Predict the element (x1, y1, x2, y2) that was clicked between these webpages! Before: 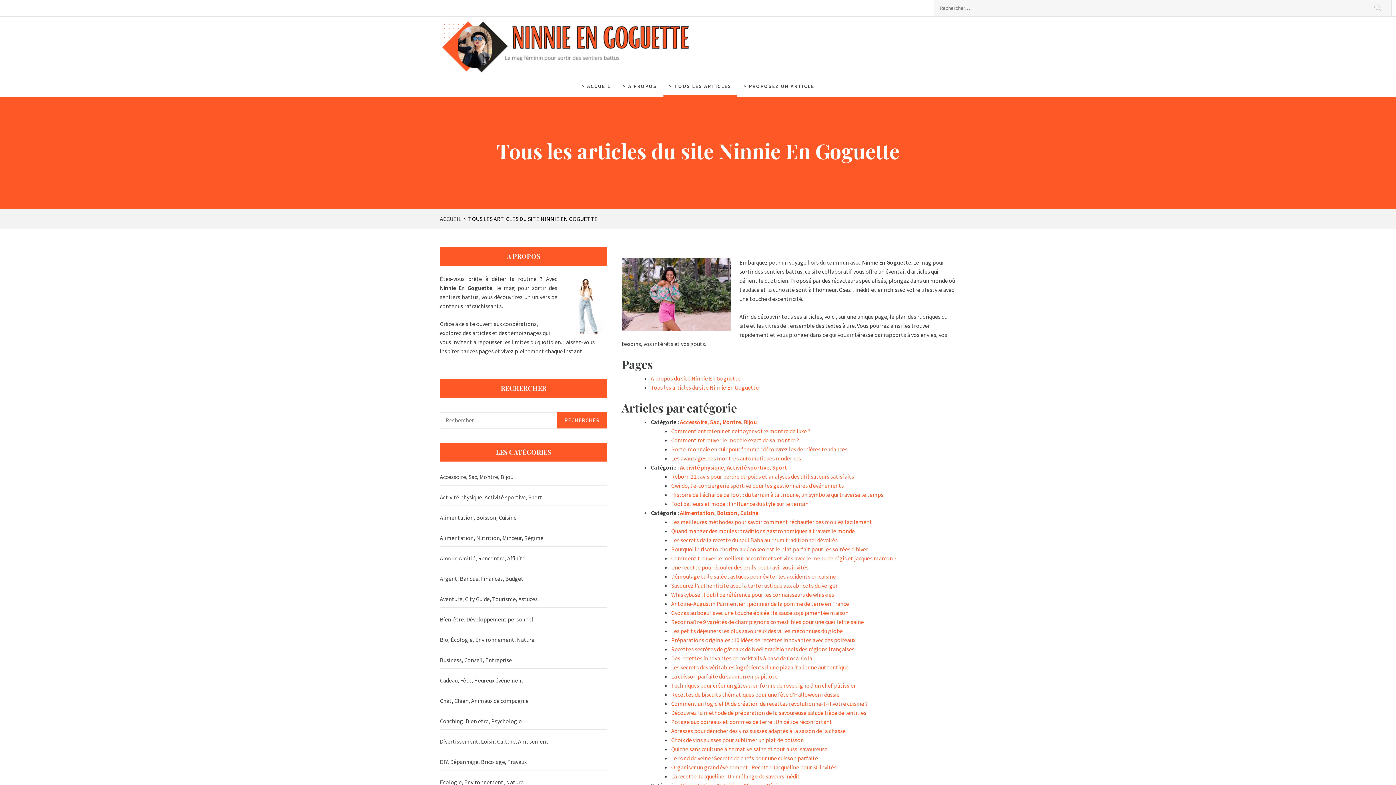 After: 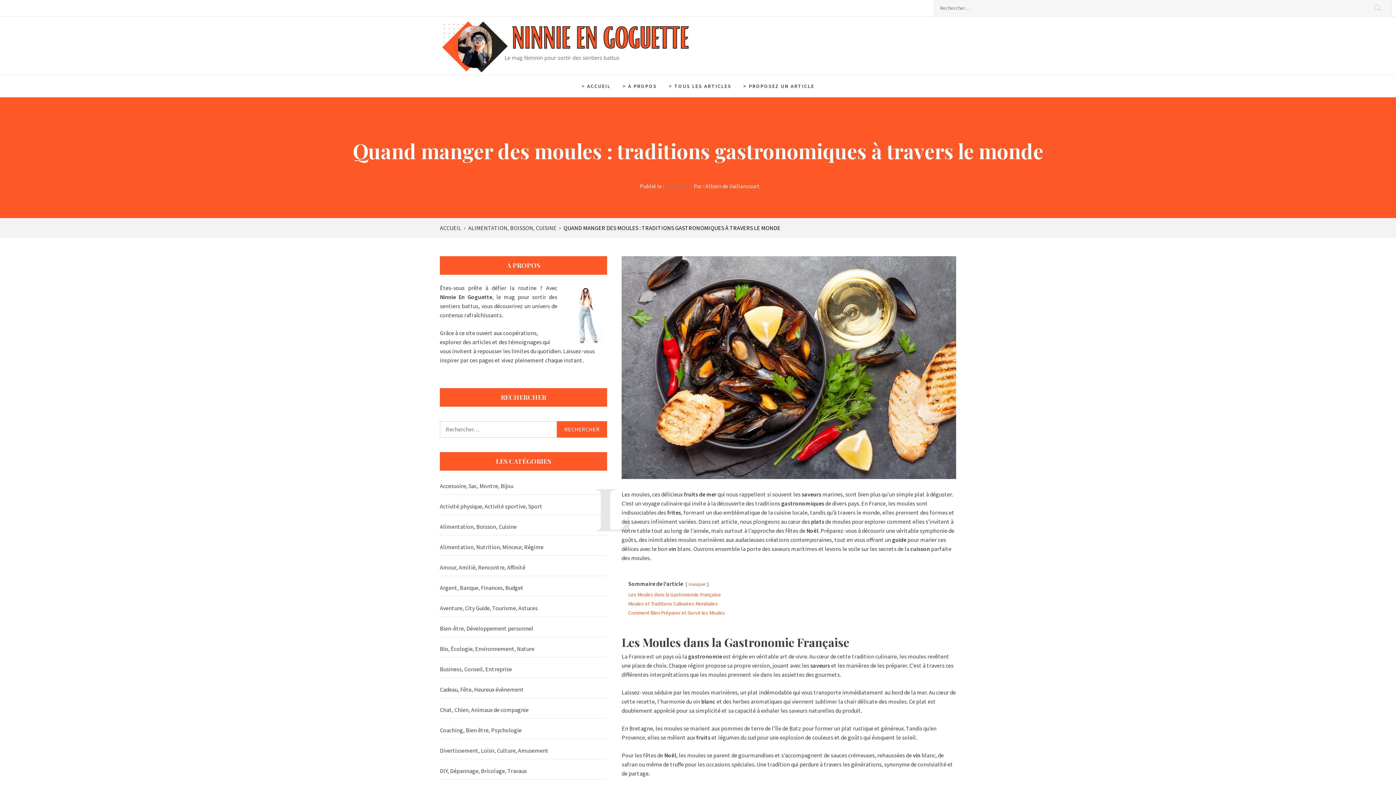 Action: bbox: (671, 527, 854, 534) label: Quand manger des moules : traditions gastronomiques à travers le monde